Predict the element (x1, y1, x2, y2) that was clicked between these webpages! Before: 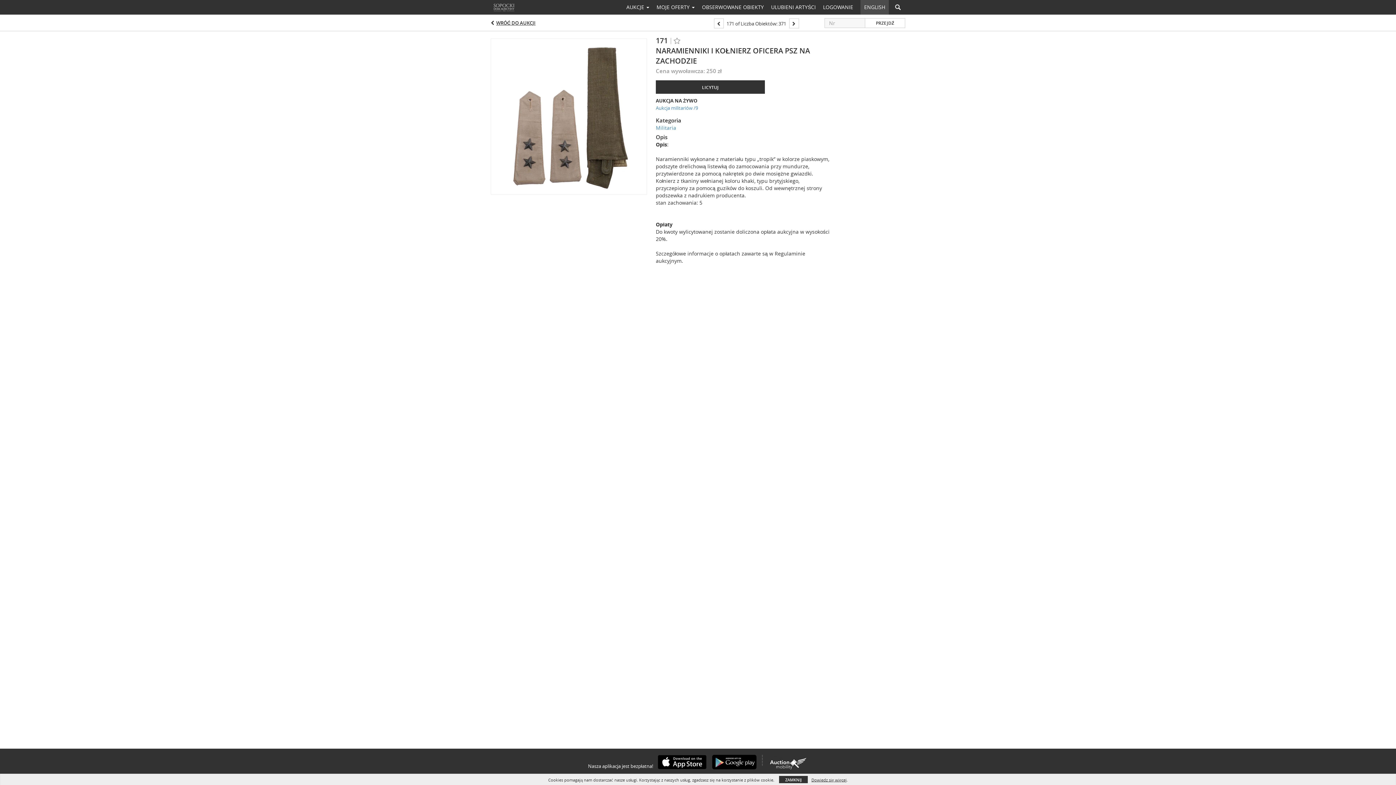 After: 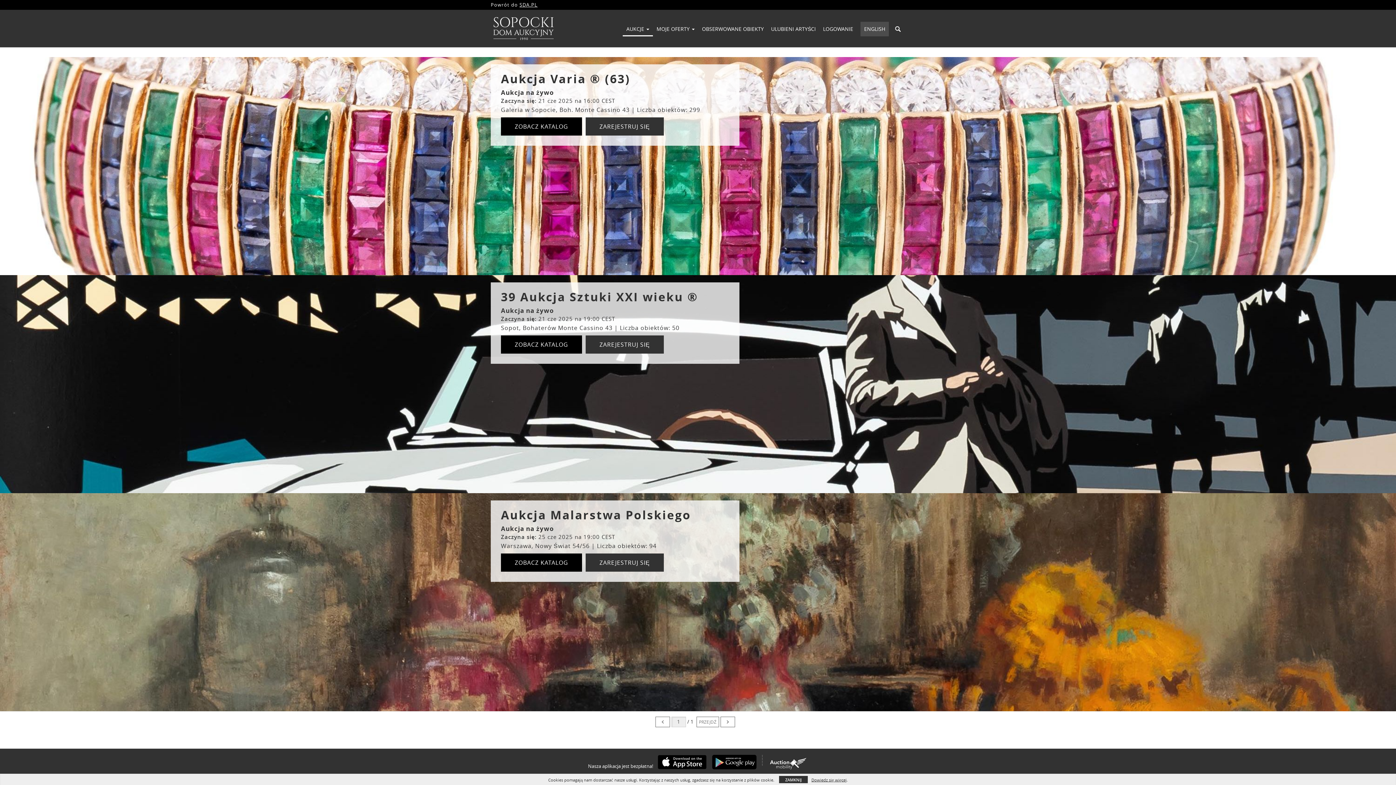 Action: label: AUKCJE  bbox: (622, 1, 653, 13)